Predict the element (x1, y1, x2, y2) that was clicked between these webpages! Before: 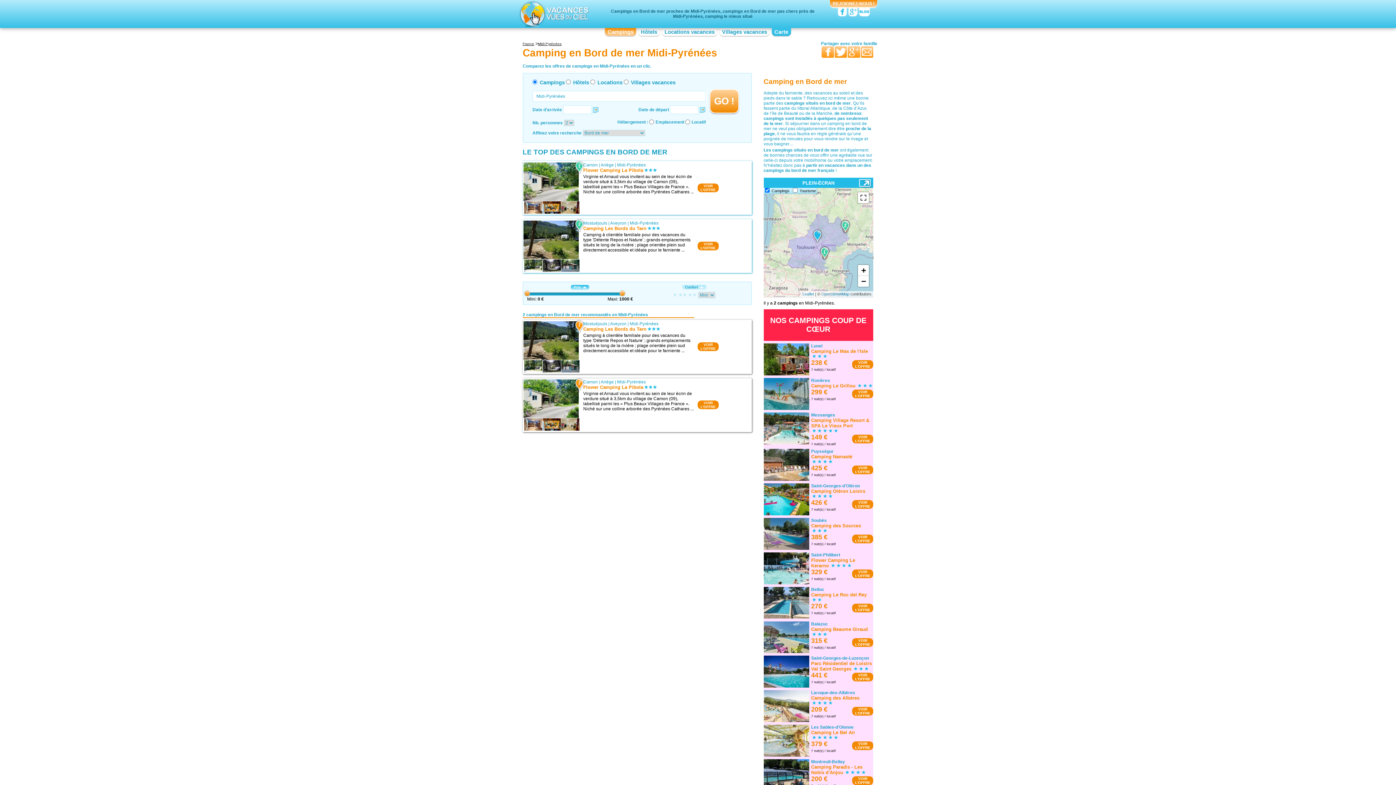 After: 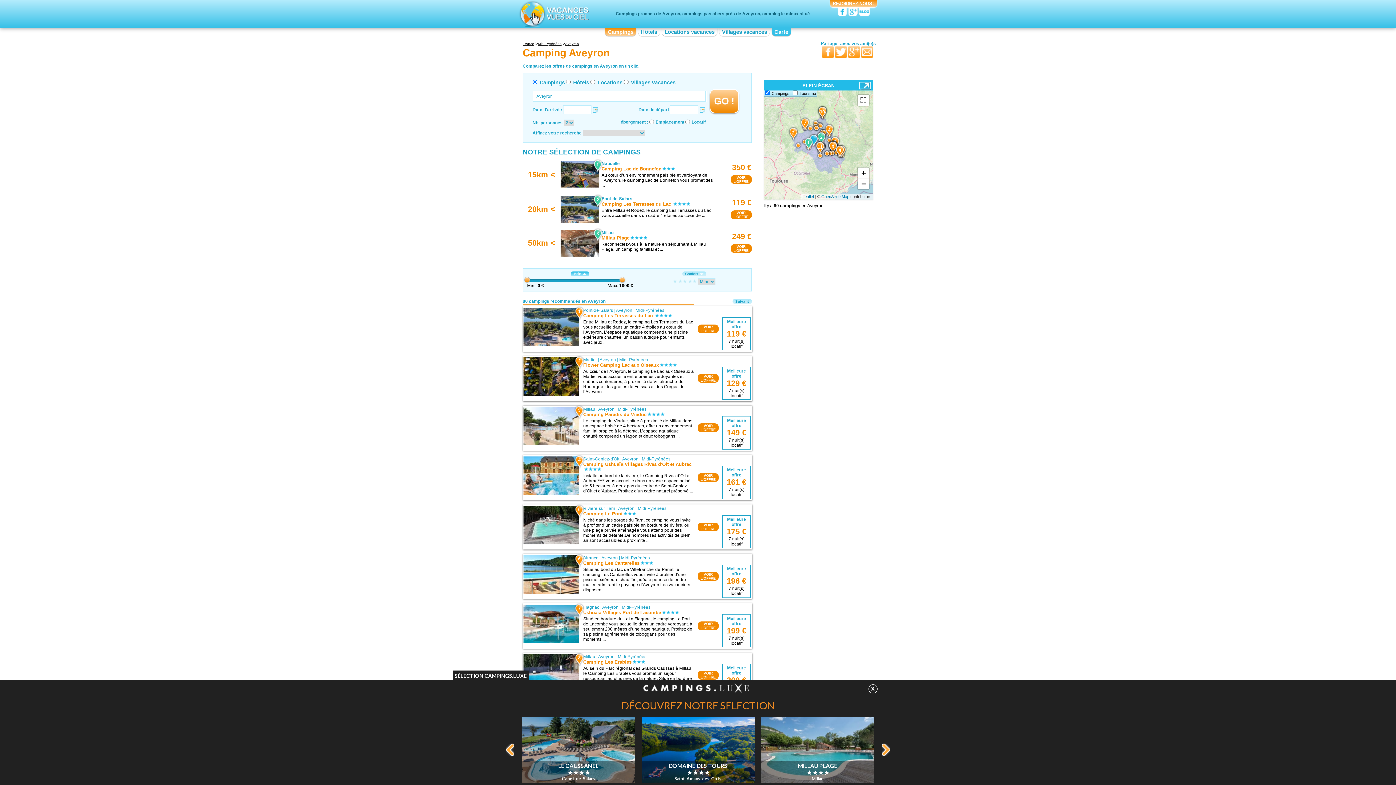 Action: bbox: (610, 220, 626, 225) label: Aveyron